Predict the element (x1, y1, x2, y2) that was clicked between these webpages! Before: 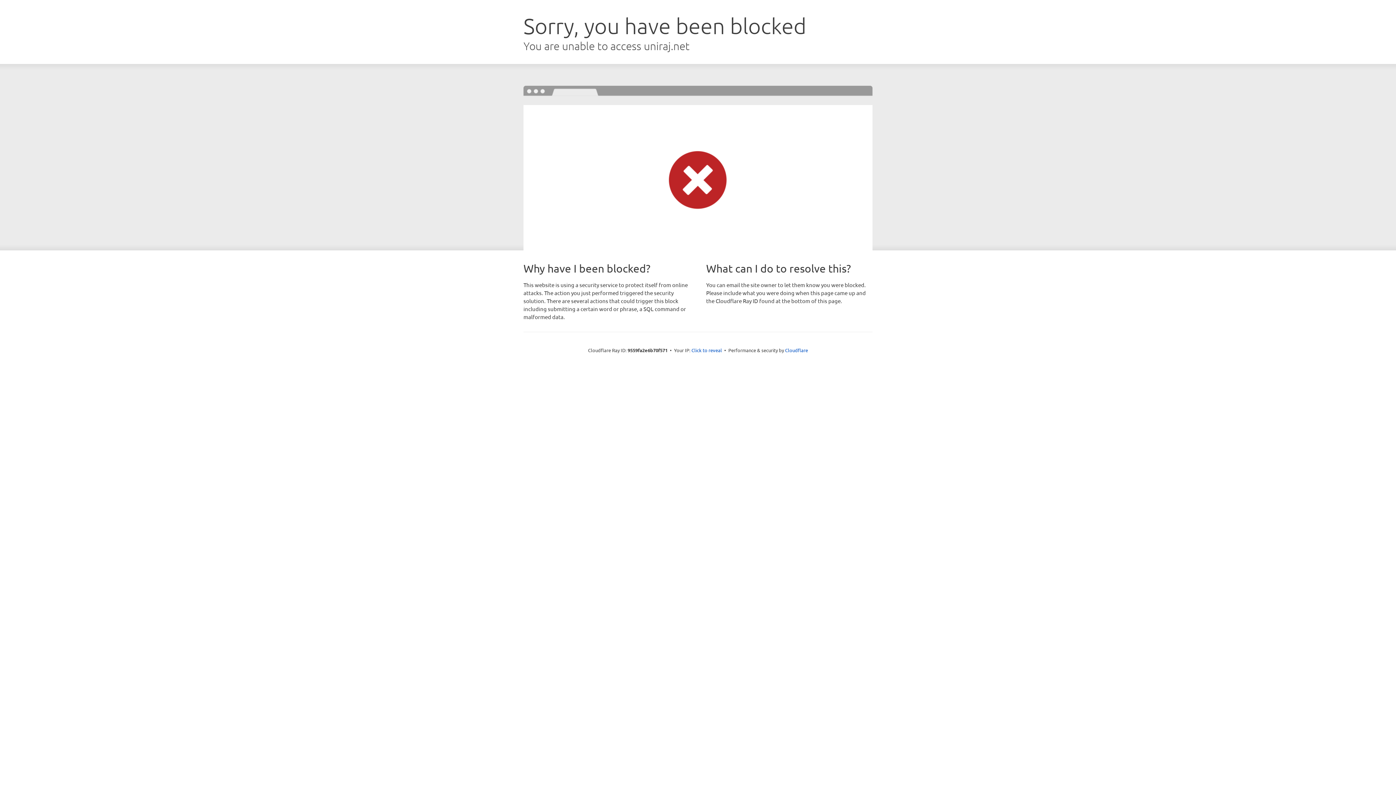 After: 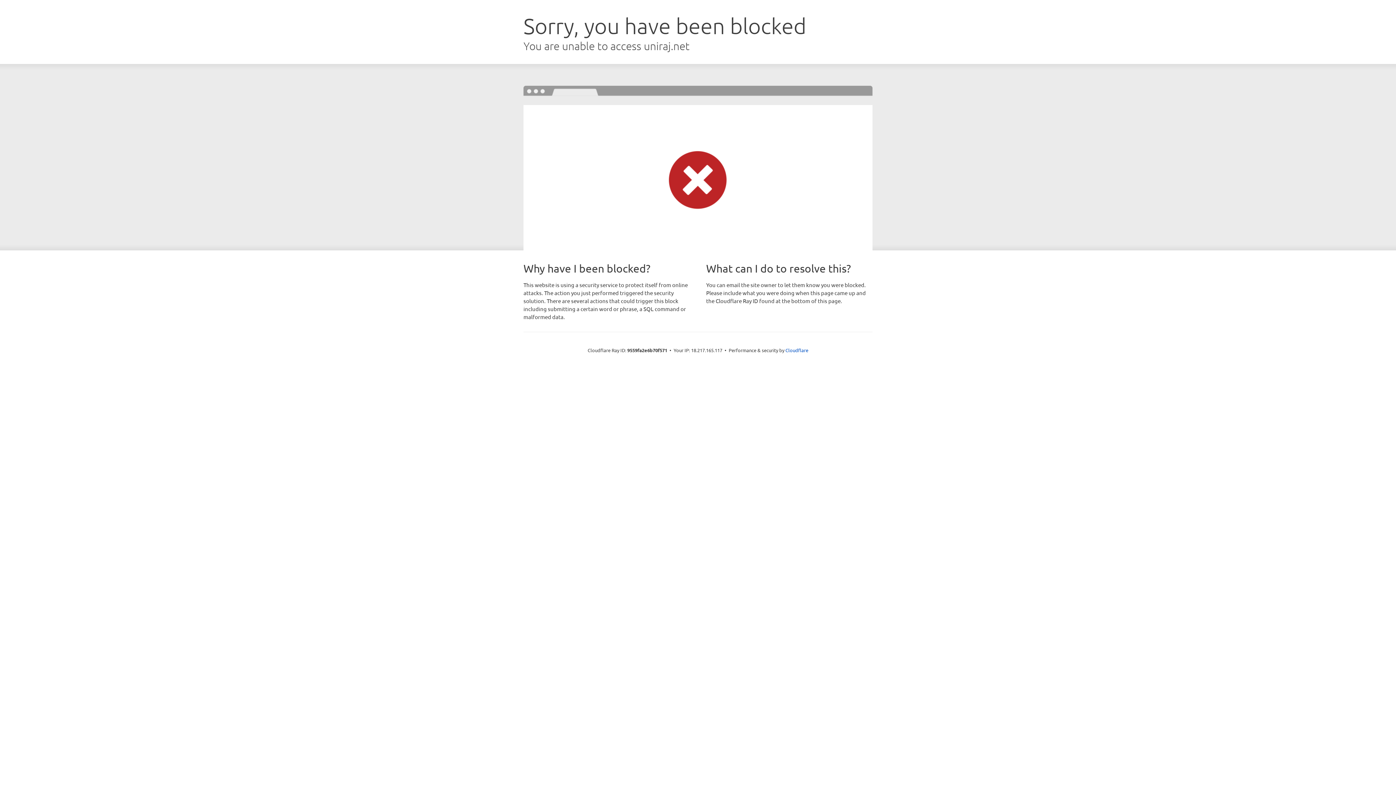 Action: bbox: (691, 346, 722, 353) label: Click to reveal